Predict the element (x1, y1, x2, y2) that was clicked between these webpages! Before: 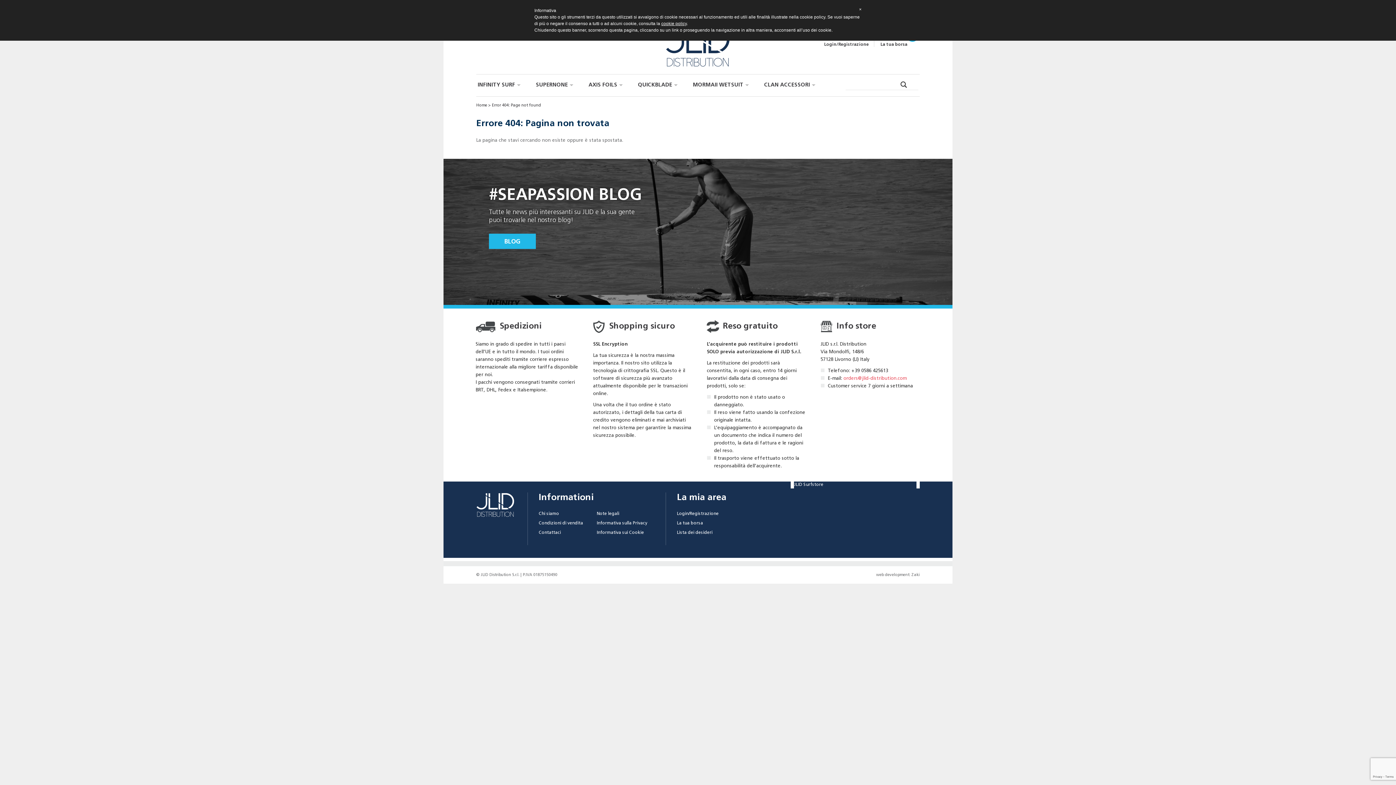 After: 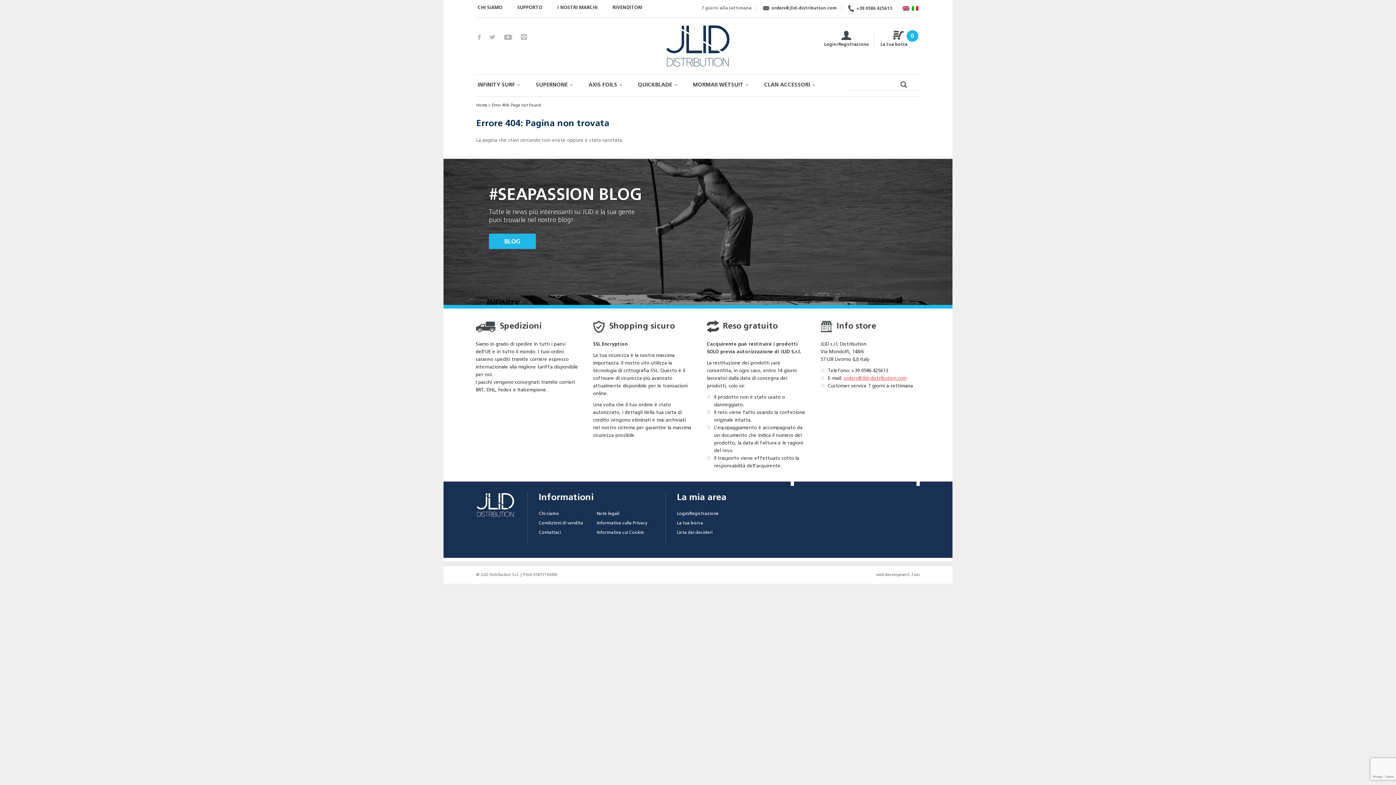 Action: label: orders@jlid-distribution.com bbox: (843, 376, 907, 381)